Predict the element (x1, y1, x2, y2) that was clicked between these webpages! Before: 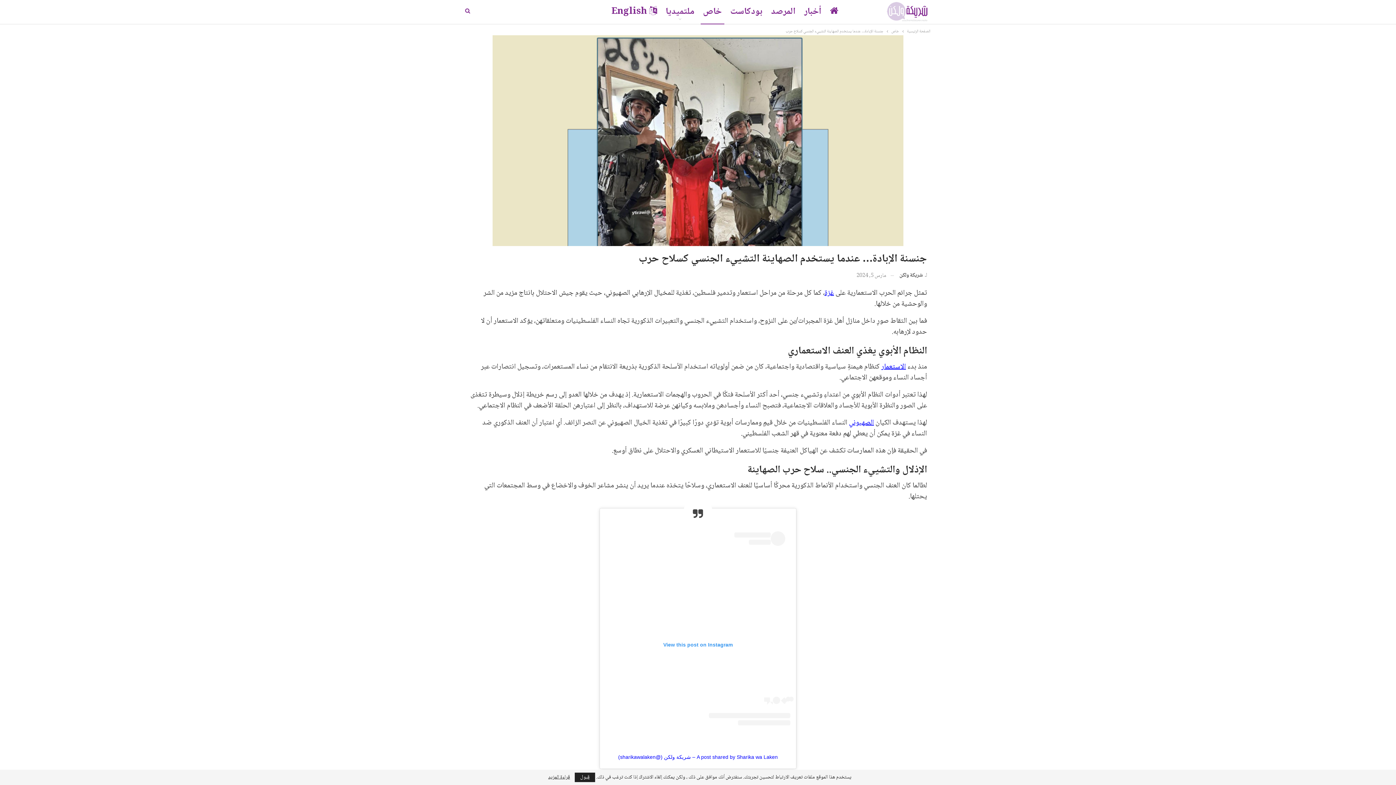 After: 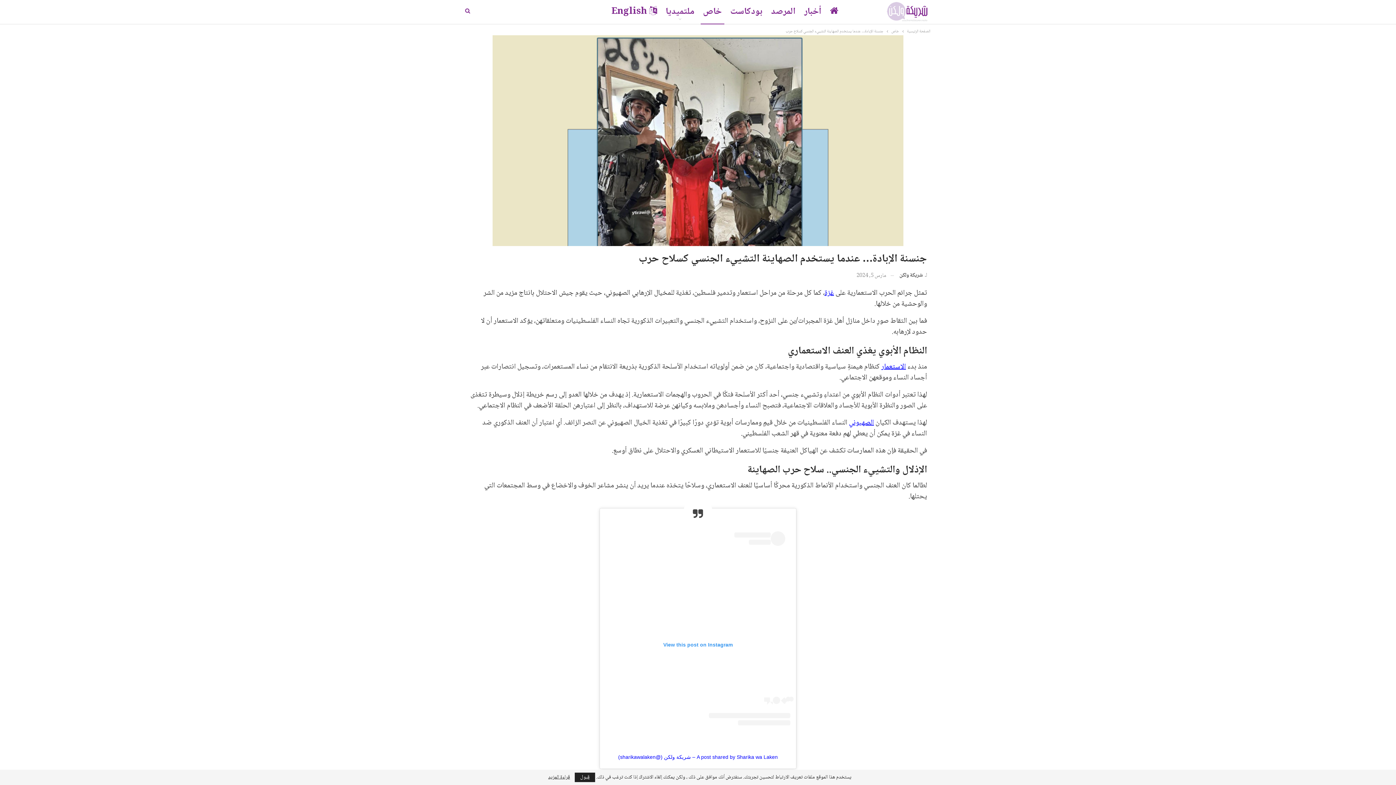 Action: bbox: (618, 754, 778, 760) label: A post shared by Sharika wa Laken – شريكة ولكن (@sharikawalaken)